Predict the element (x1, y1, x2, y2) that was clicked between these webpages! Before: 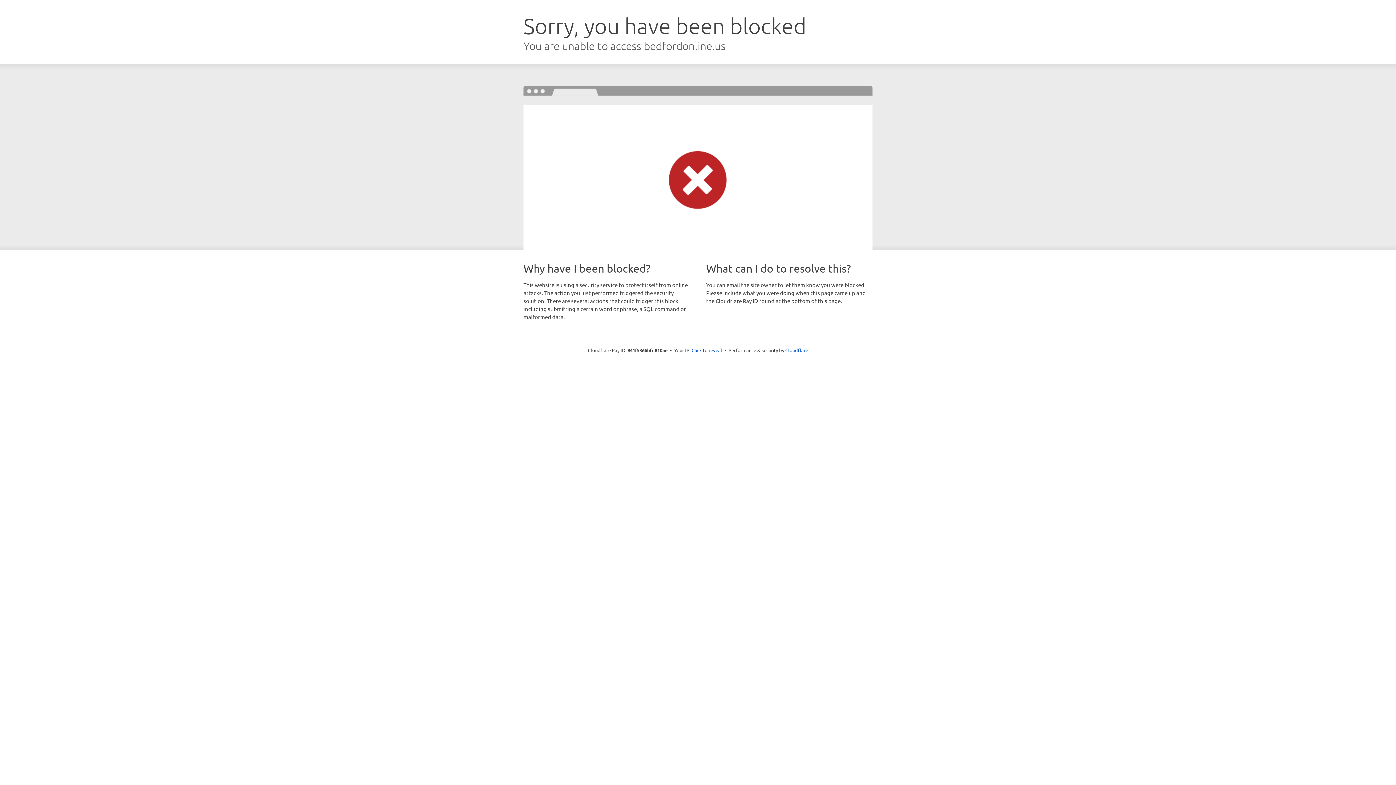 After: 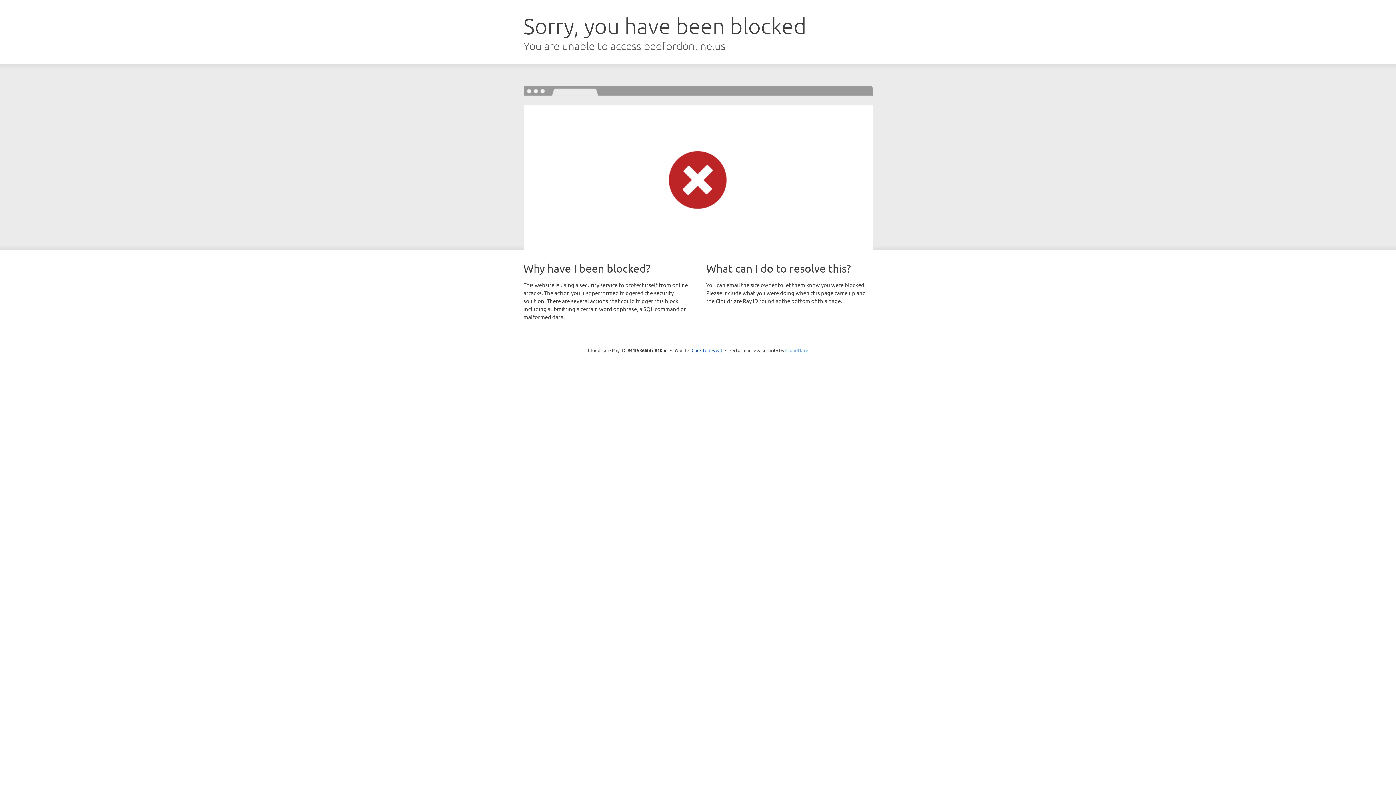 Action: bbox: (785, 347, 808, 353) label: Cloudflare